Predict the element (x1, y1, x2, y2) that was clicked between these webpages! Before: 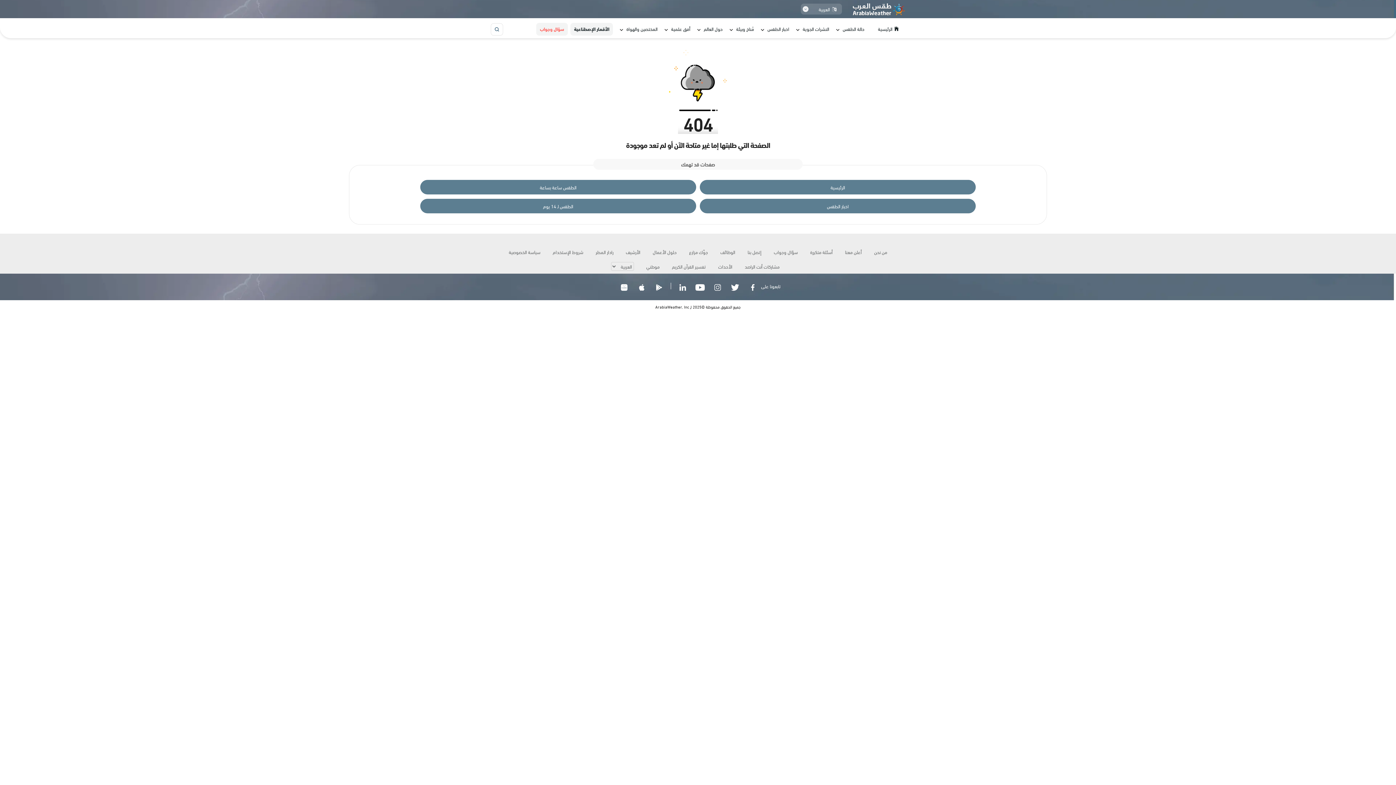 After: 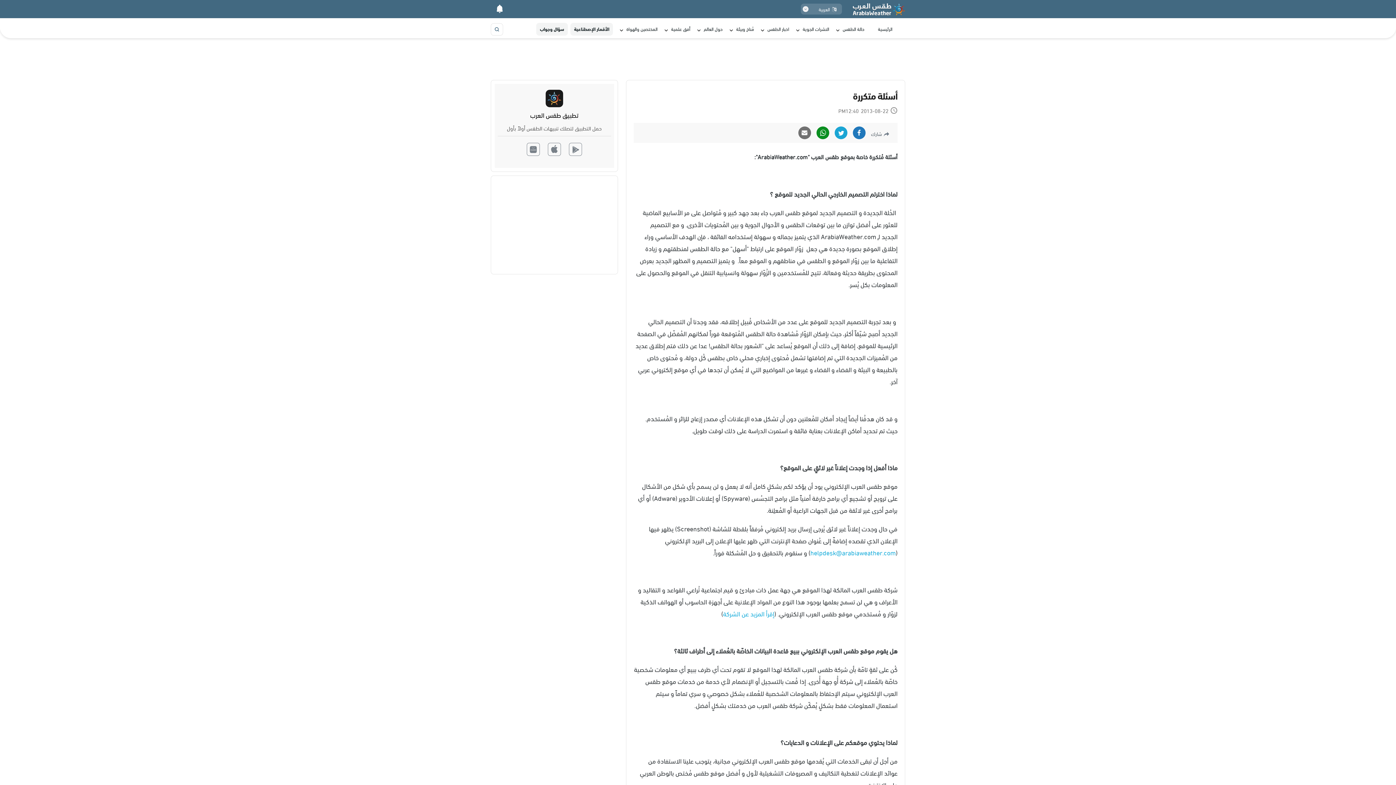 Action: label: أسئلة متكررة bbox: (804, 244, 838, 259)